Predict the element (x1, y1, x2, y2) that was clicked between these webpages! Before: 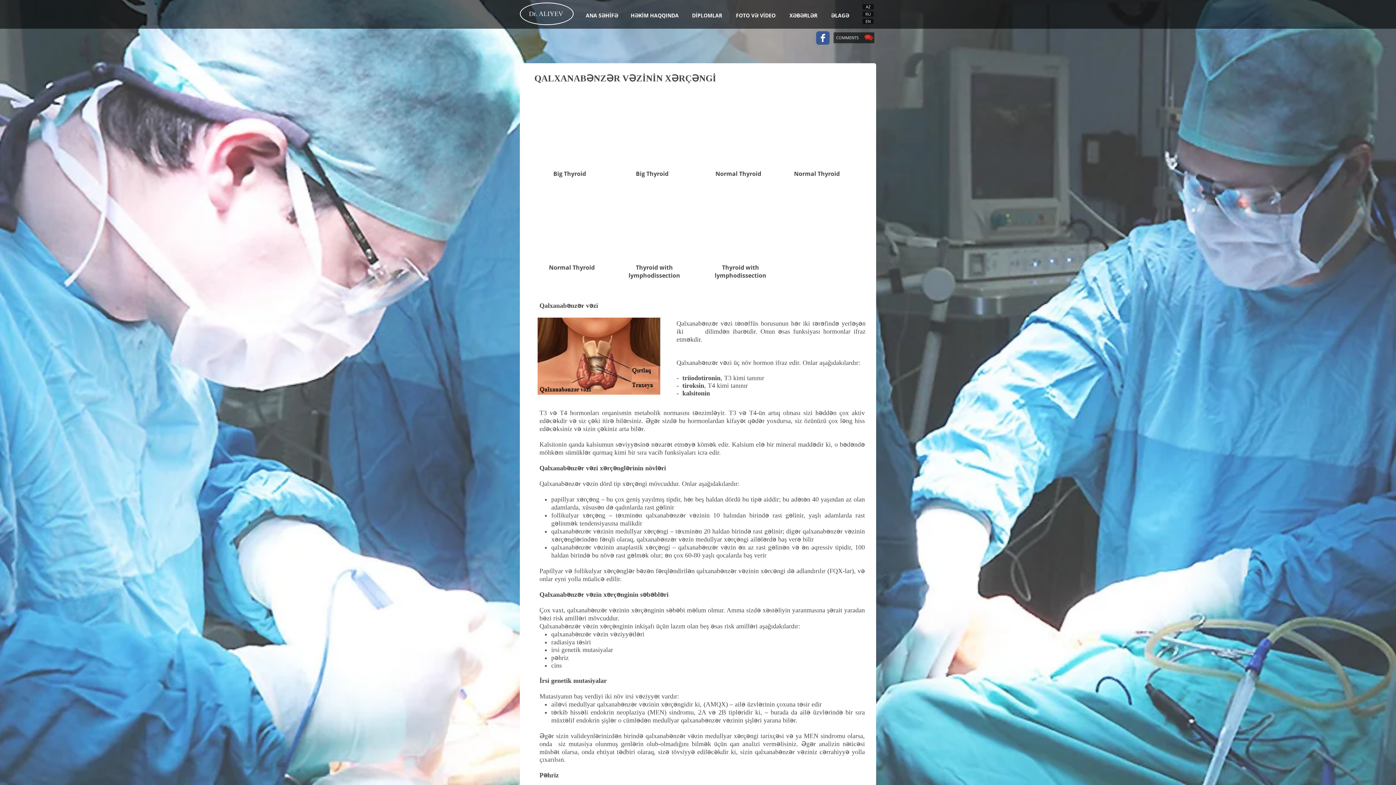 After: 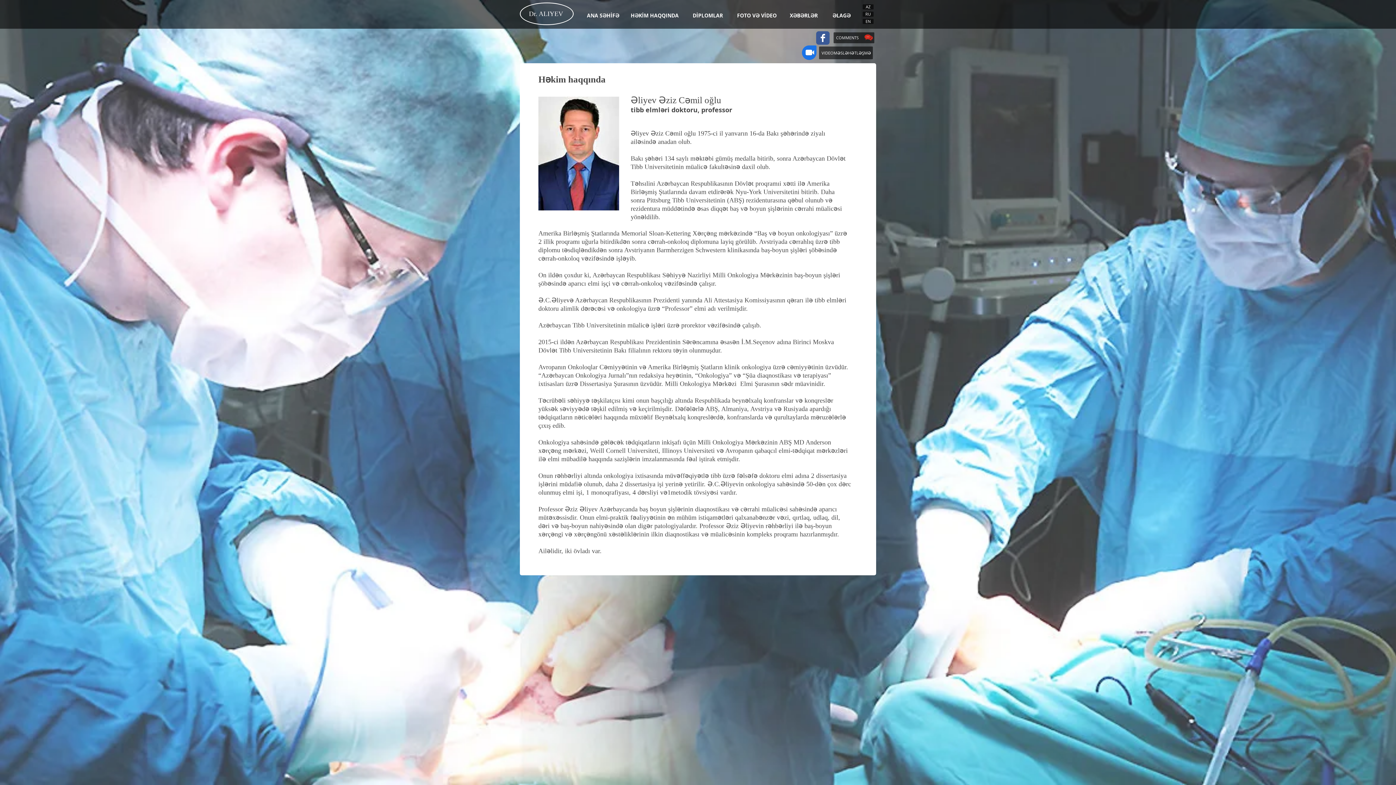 Action: label: HƏKİM HAQQINDA bbox: (630, 11, 678, 19)